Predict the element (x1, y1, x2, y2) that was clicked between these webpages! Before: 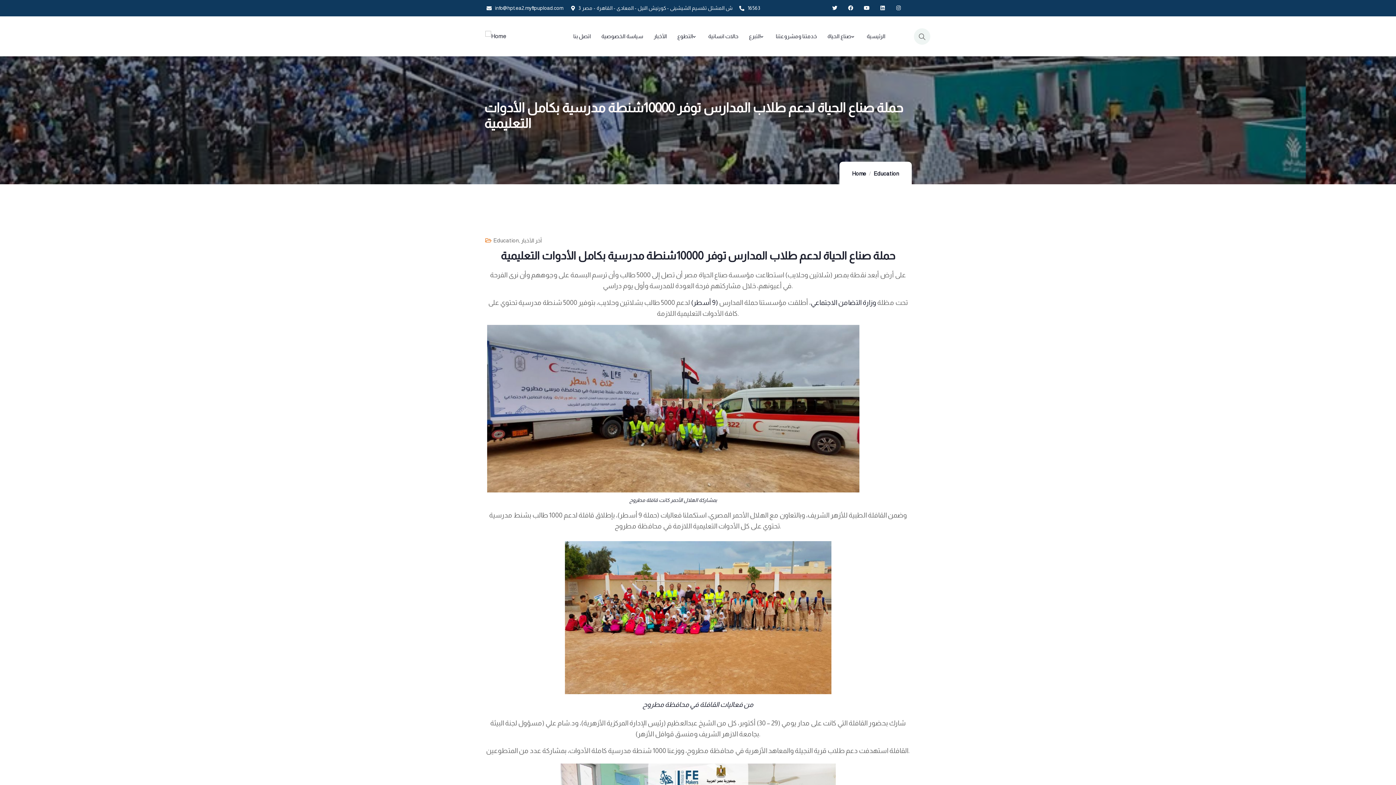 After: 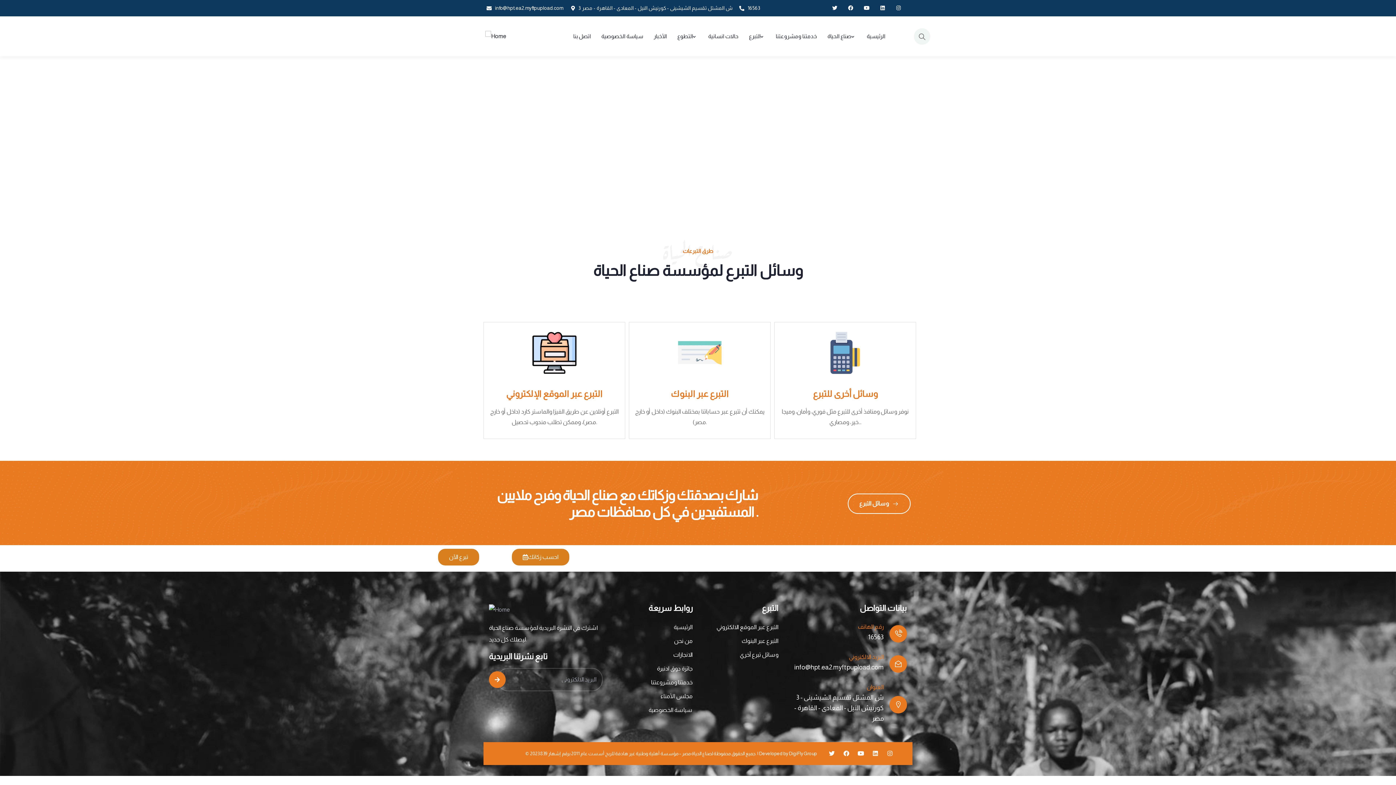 Action: label: التبرع bbox: (749, 16, 765, 56)